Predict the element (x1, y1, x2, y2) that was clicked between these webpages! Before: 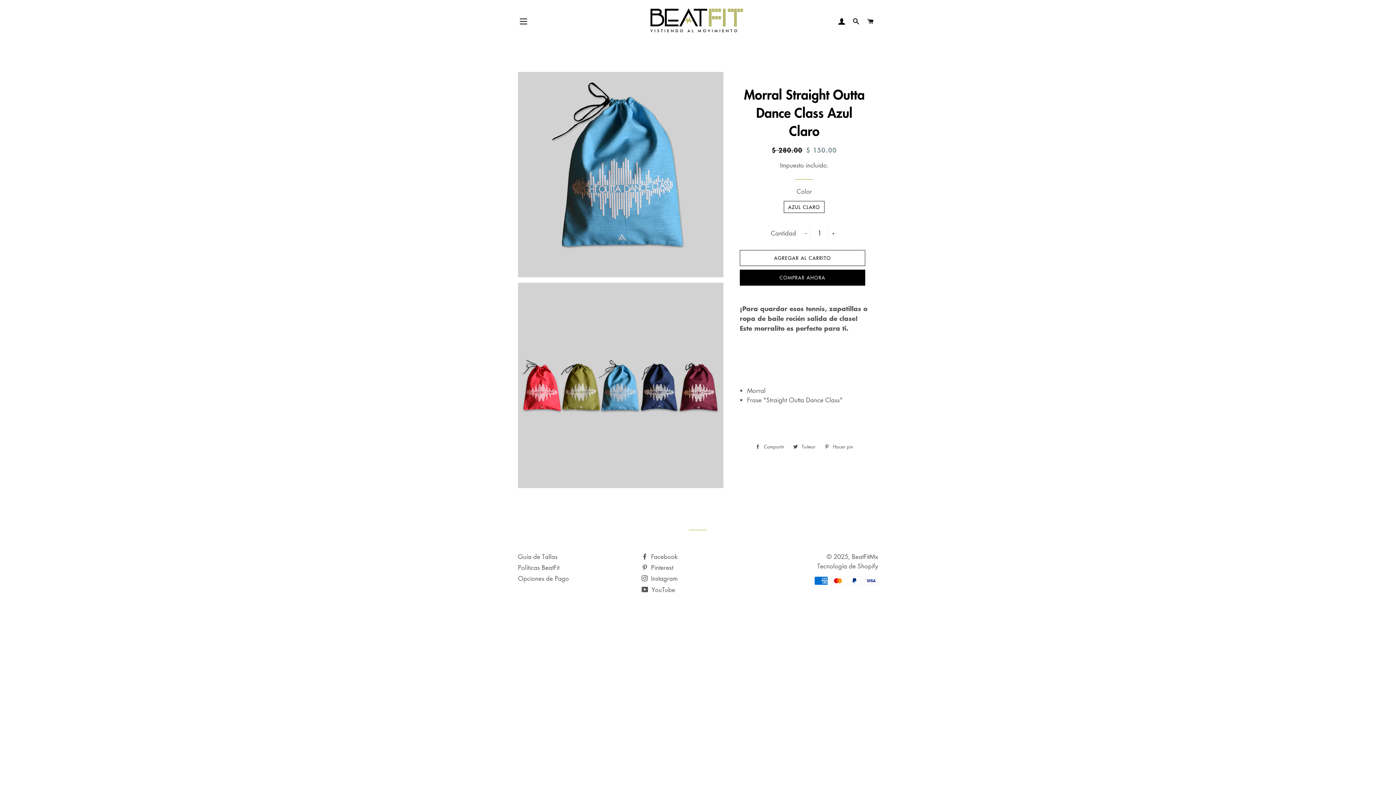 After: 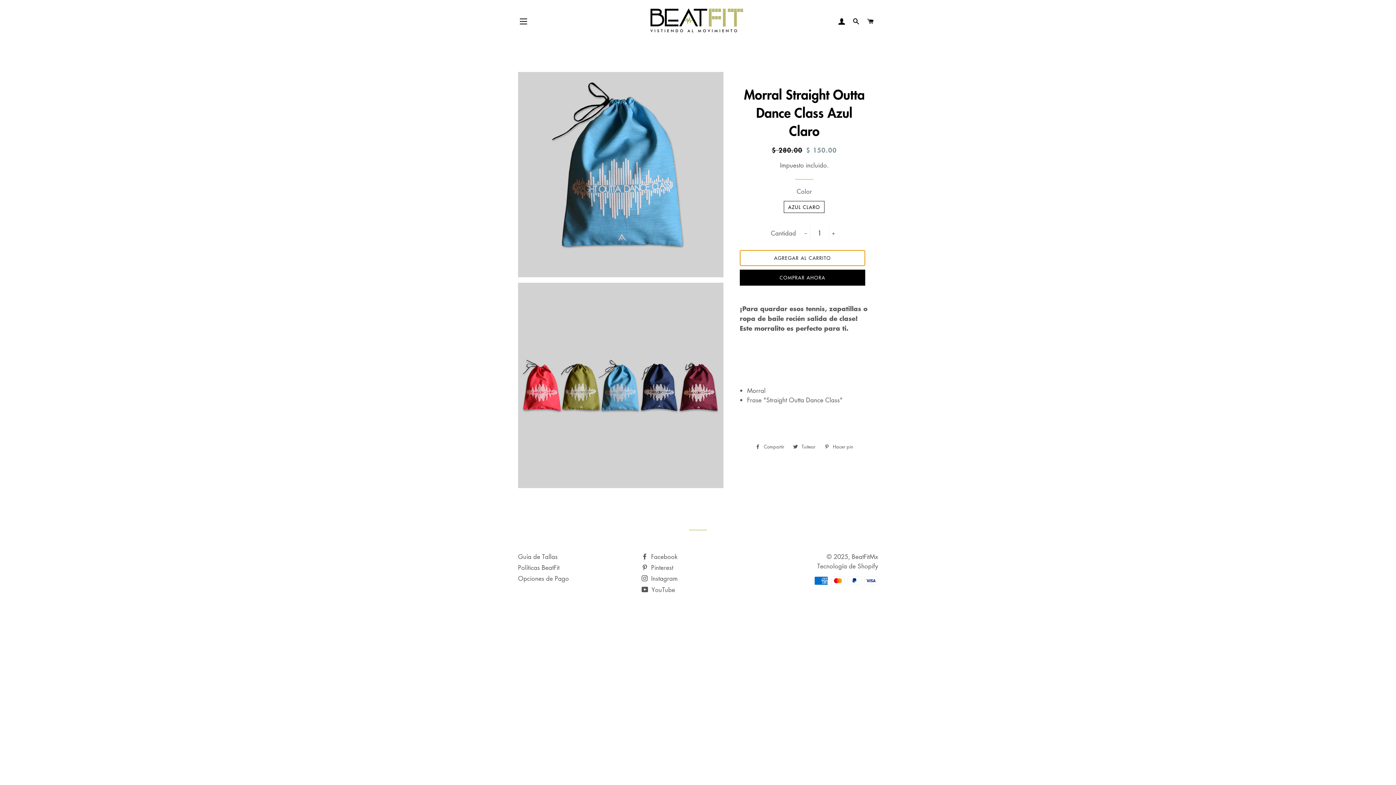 Action: bbox: (739, 250, 865, 266) label: AGREGAR AL CARRITO